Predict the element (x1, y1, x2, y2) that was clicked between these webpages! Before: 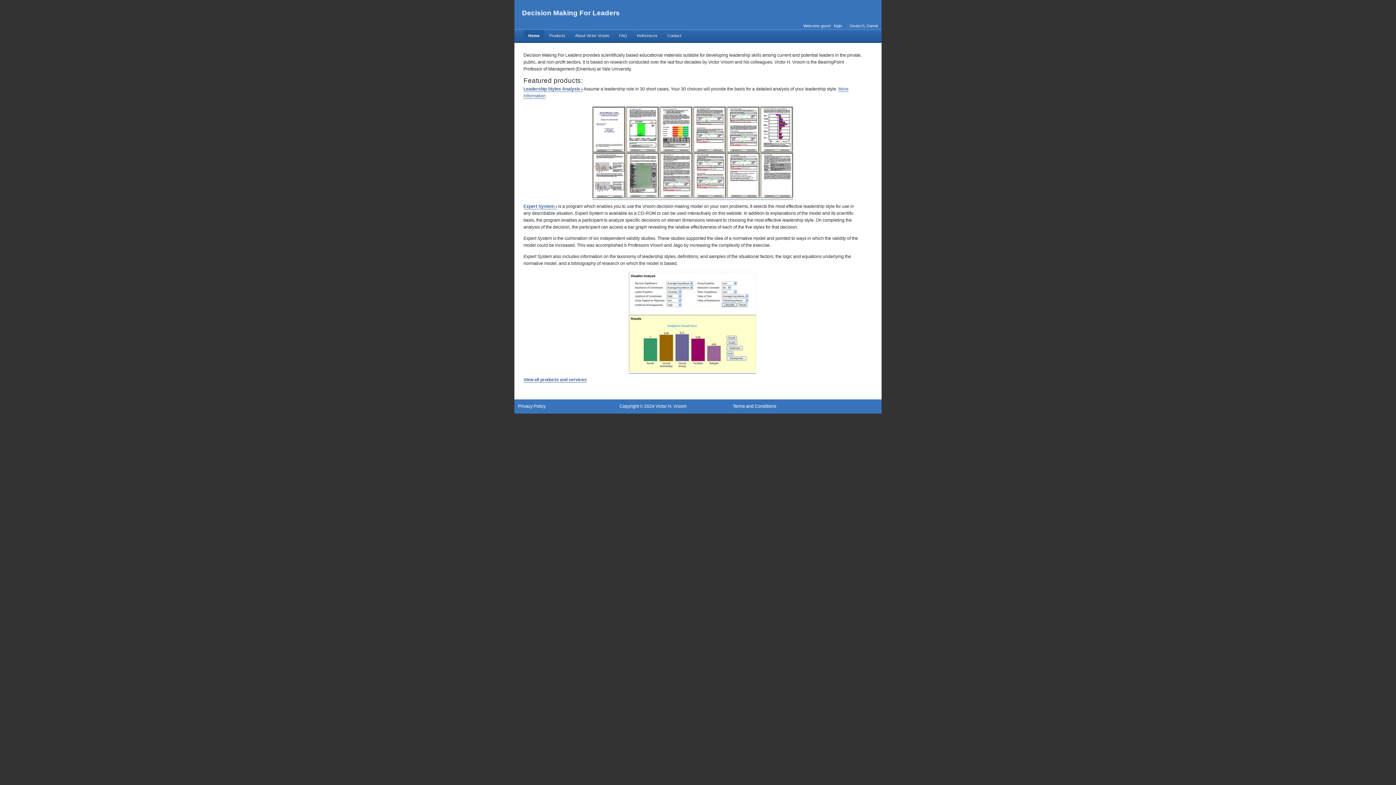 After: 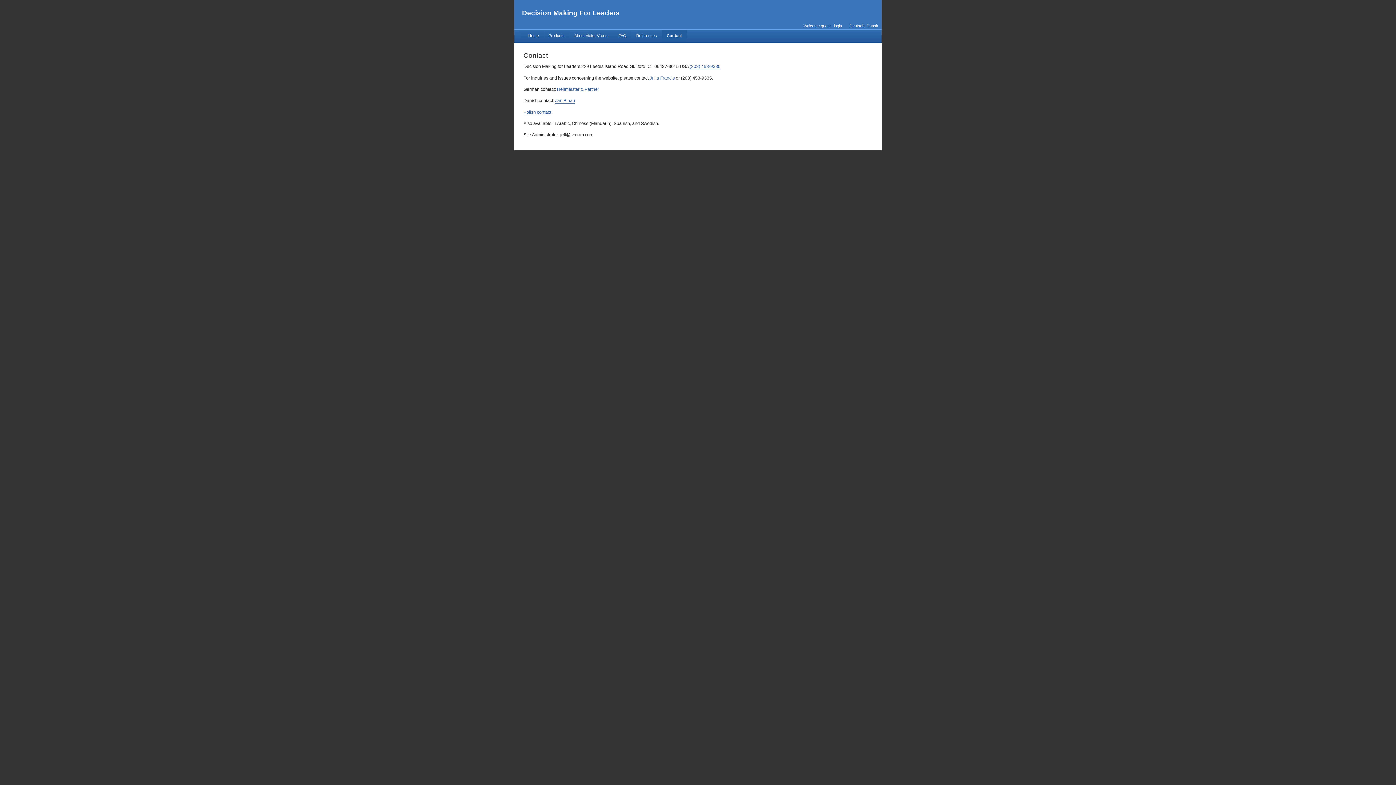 Action: label: Contact bbox: (662, 29, 686, 41)